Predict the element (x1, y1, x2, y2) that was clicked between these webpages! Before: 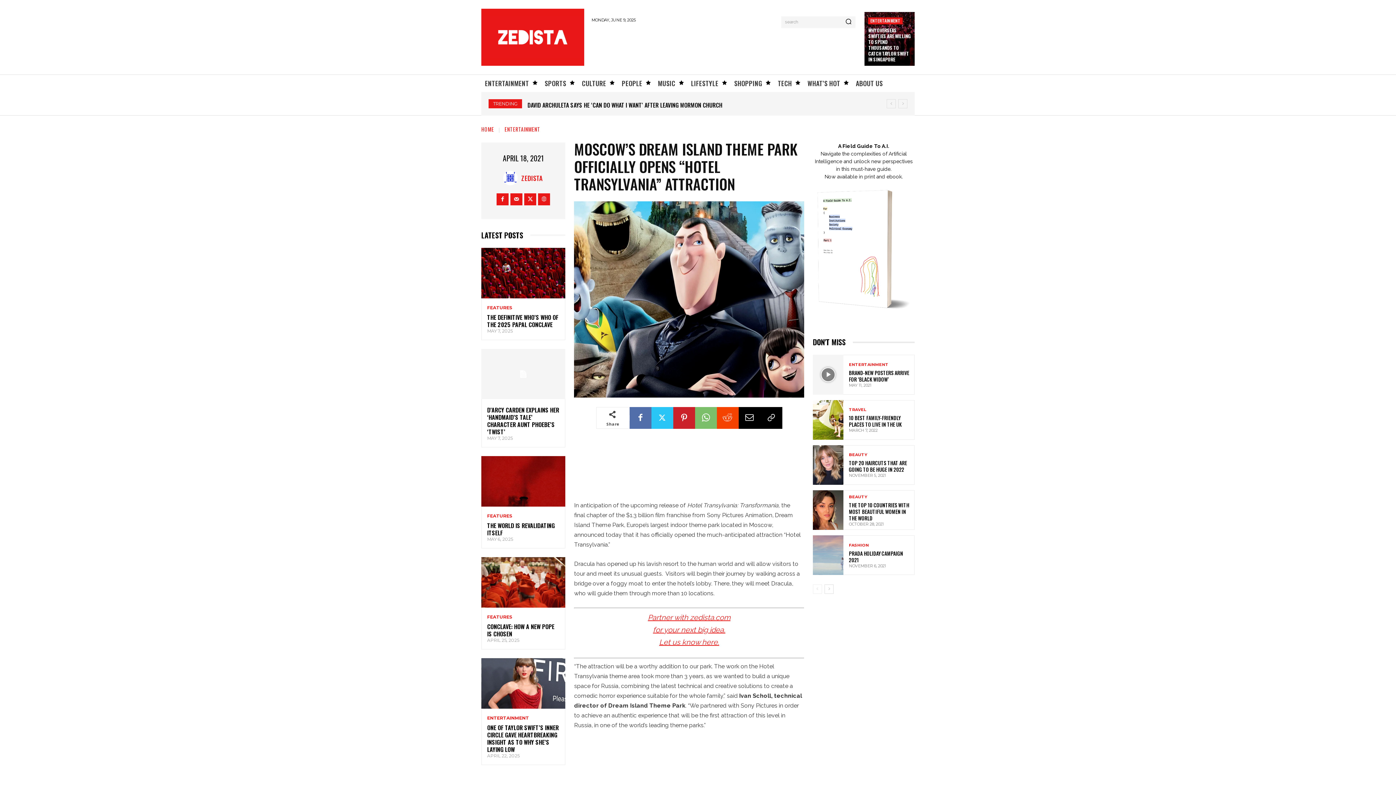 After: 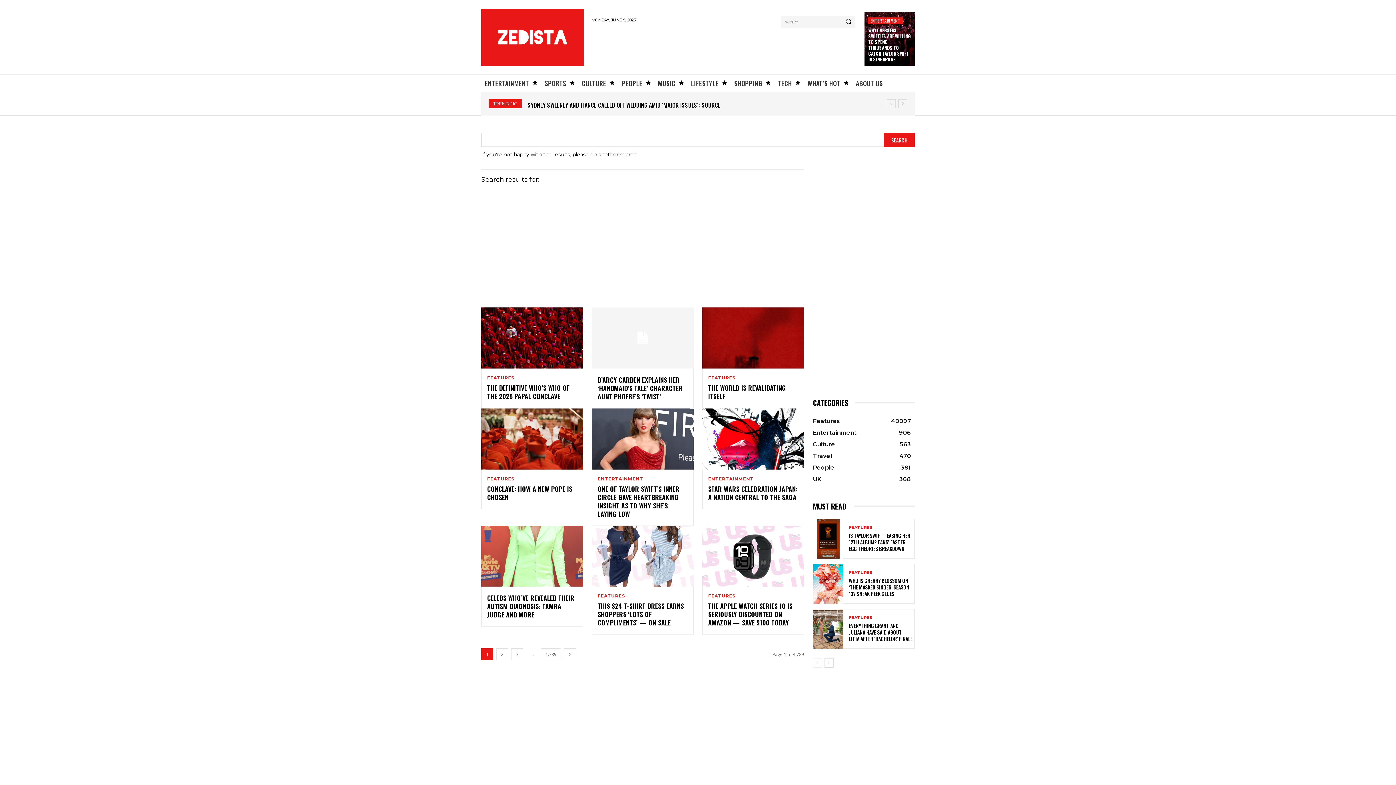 Action: label: Search bbox: (841, 16, 855, 27)